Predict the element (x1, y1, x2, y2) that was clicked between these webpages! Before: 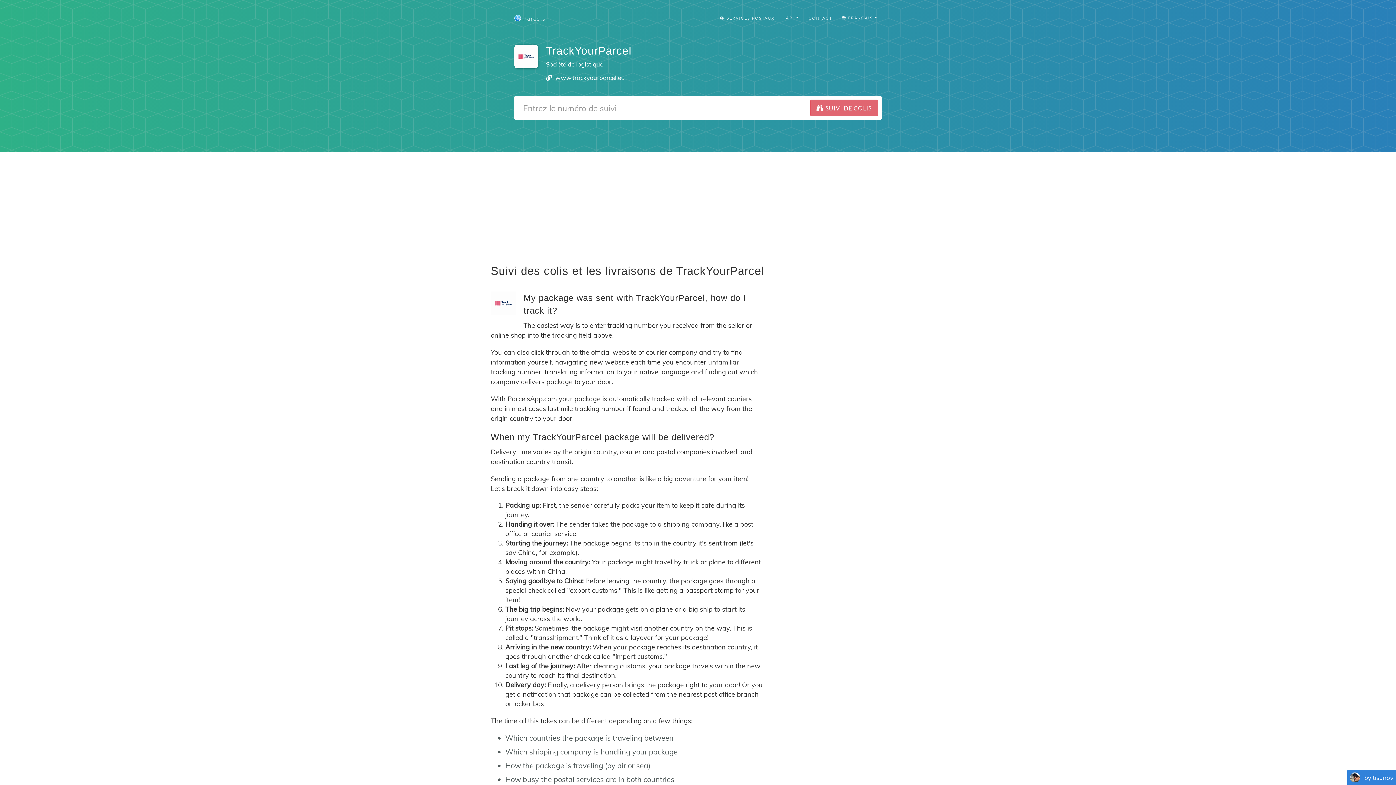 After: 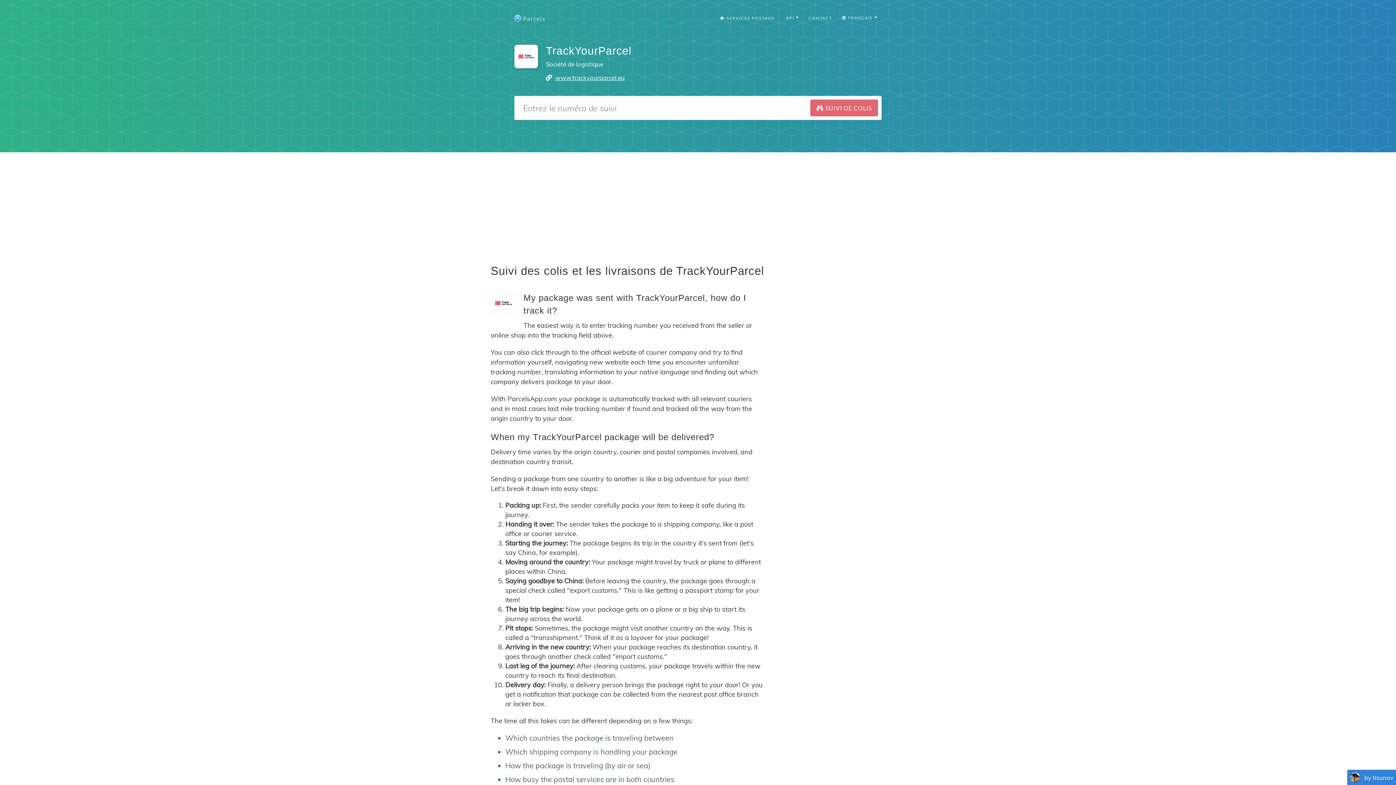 Action: bbox: (555, 73, 624, 81) label: www.trackyourparcel.eu